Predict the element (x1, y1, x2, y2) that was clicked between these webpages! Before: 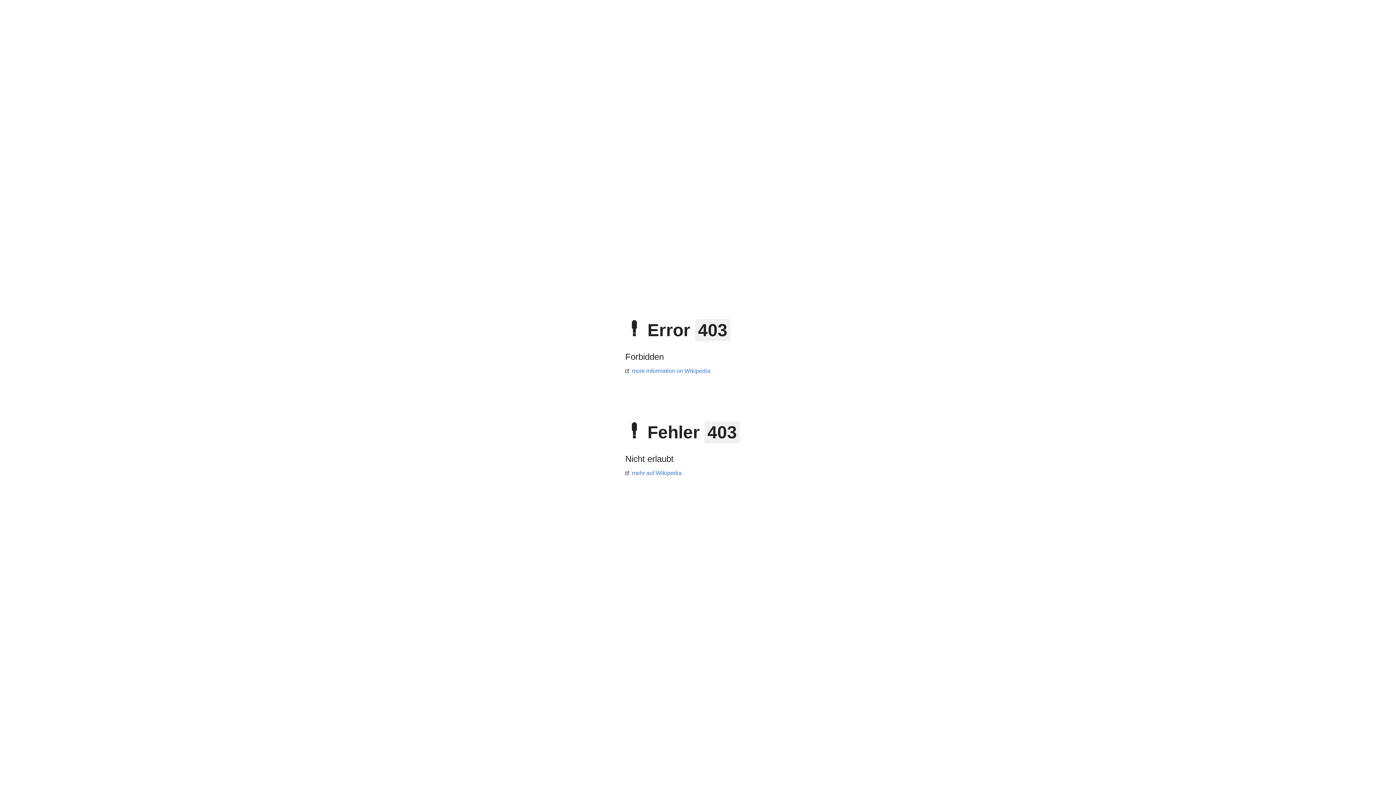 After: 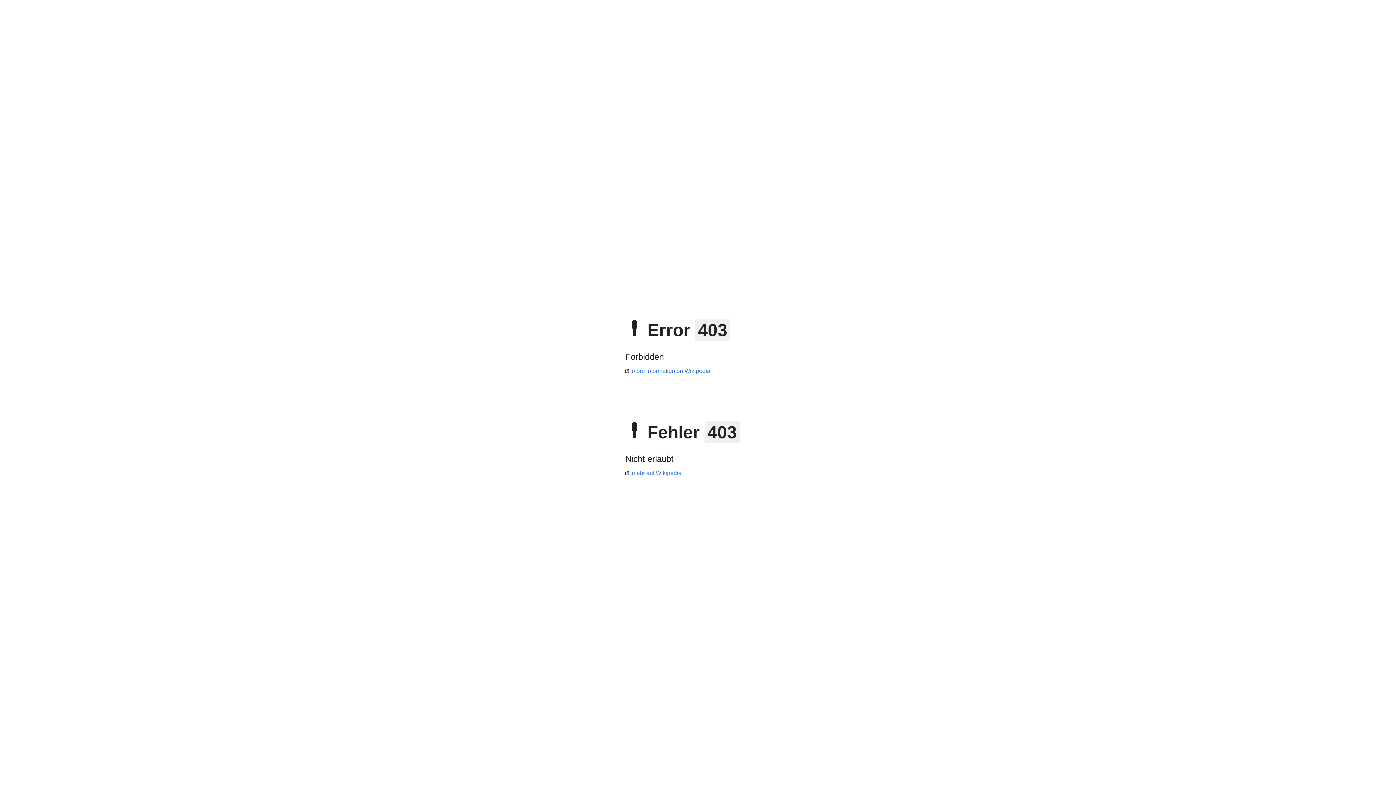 Action: label: mehr auf Wikipedia bbox: (625, 470, 681, 476)